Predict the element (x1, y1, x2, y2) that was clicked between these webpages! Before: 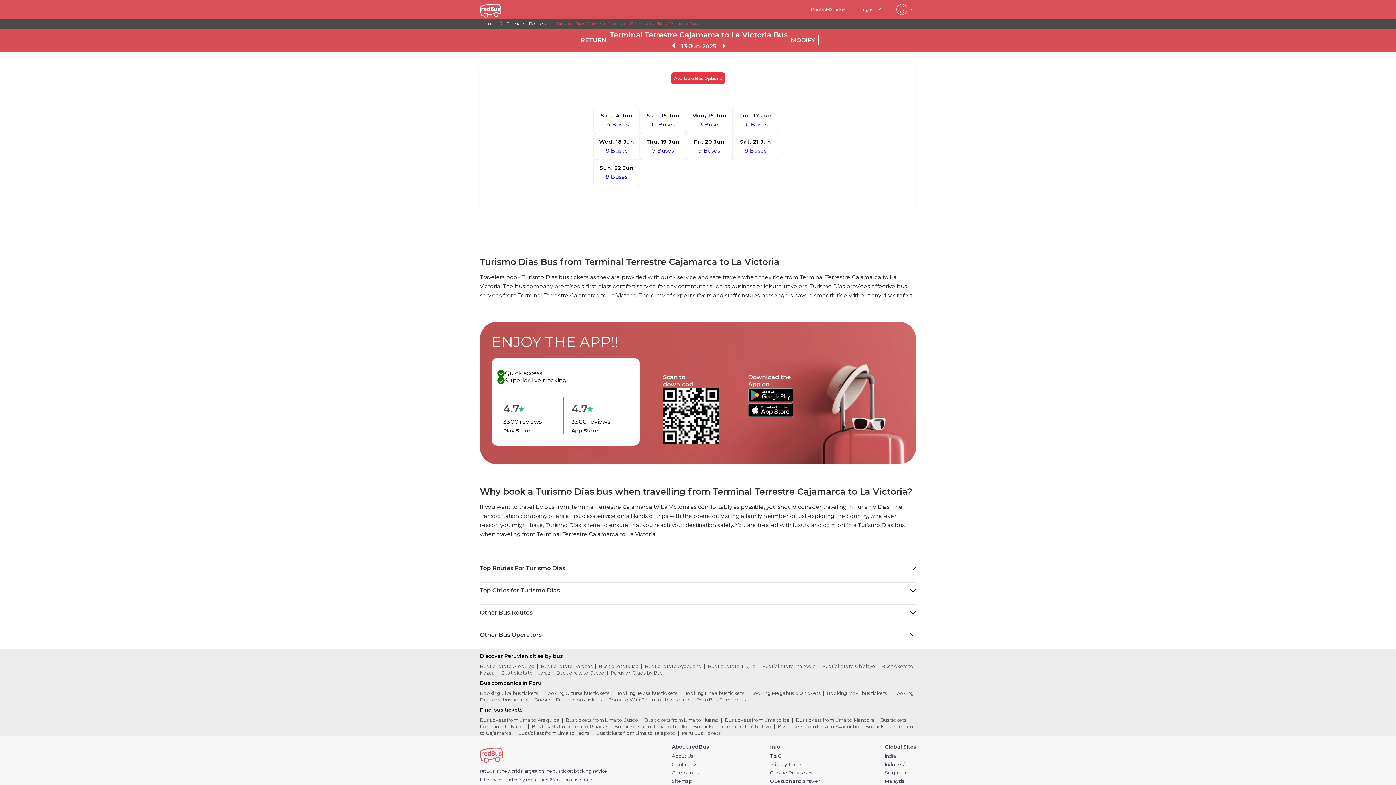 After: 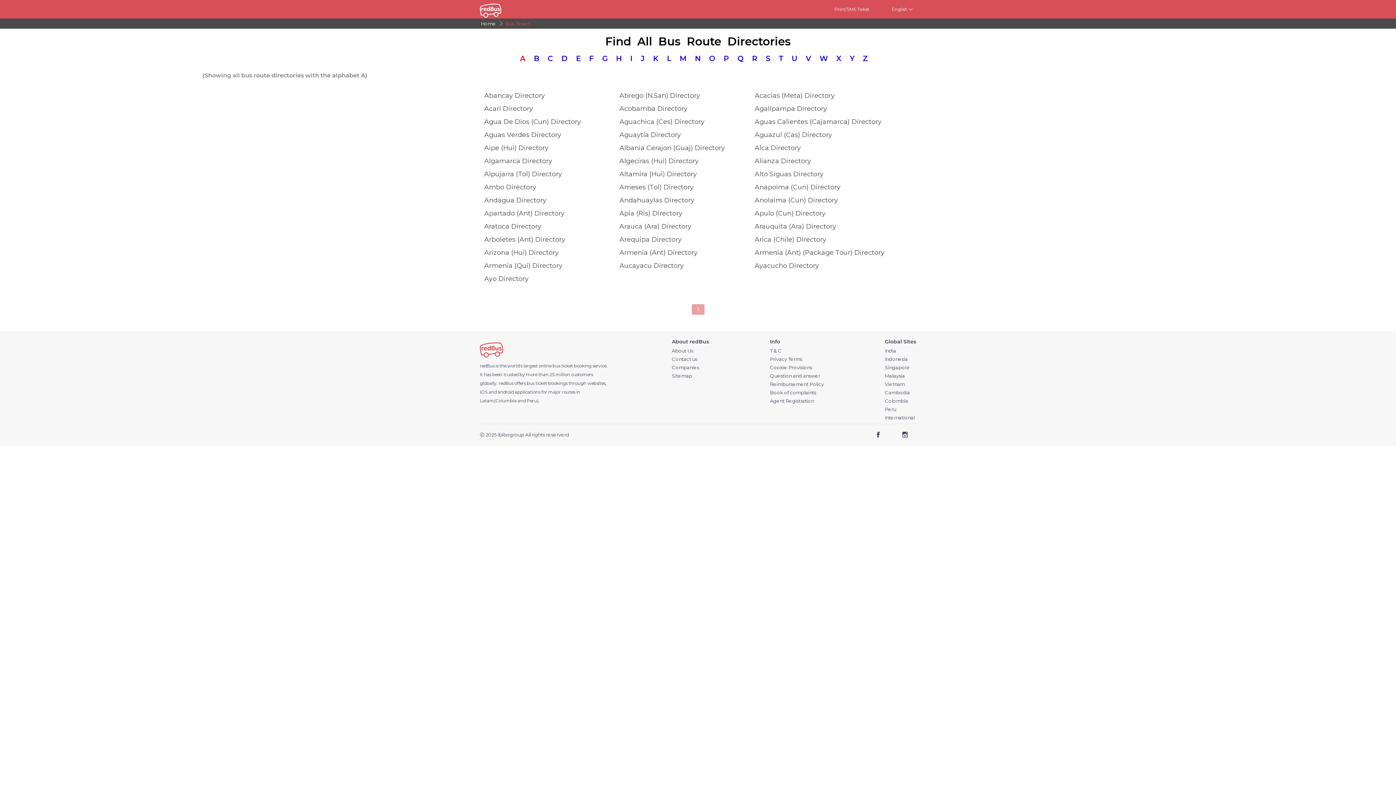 Action: bbox: (681, 730, 720, 736) label: Peru Bus Tickets